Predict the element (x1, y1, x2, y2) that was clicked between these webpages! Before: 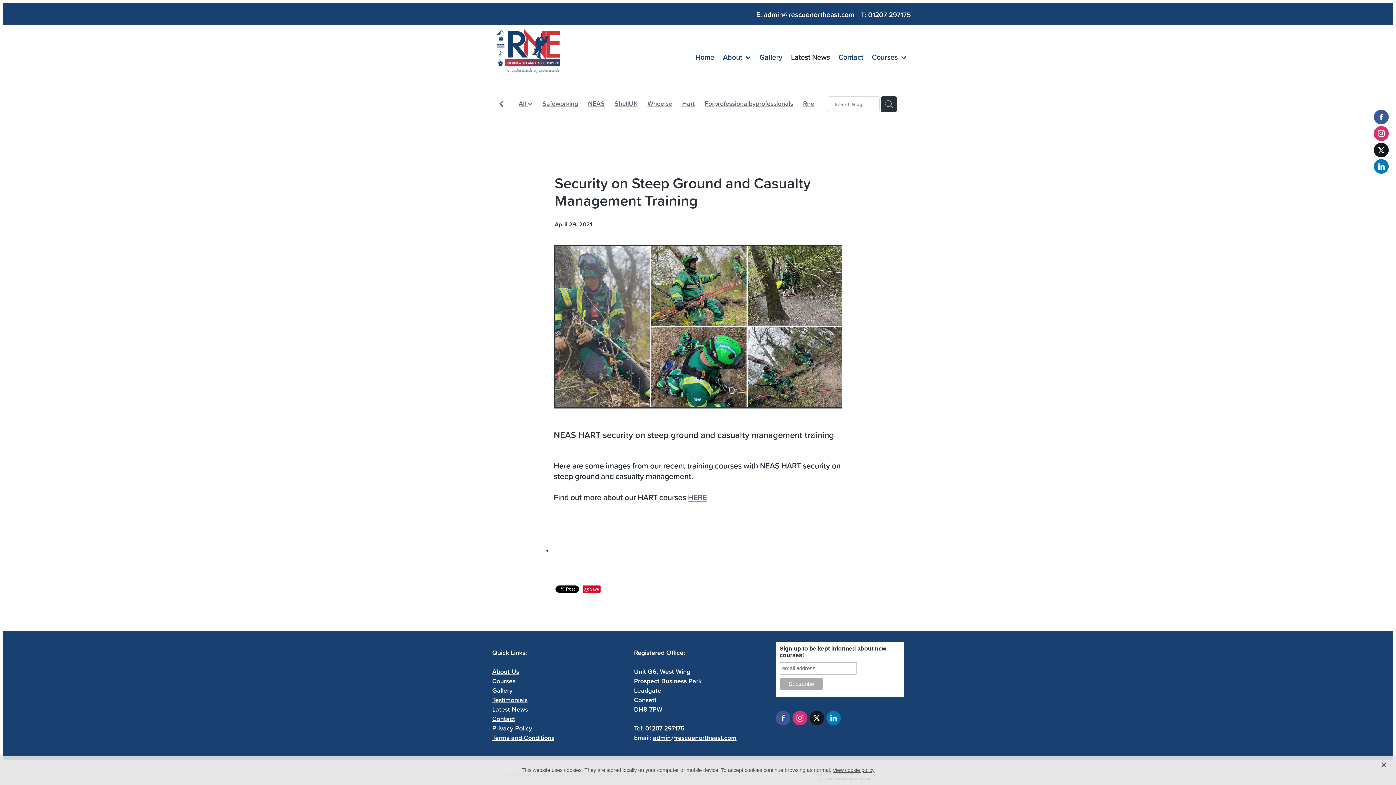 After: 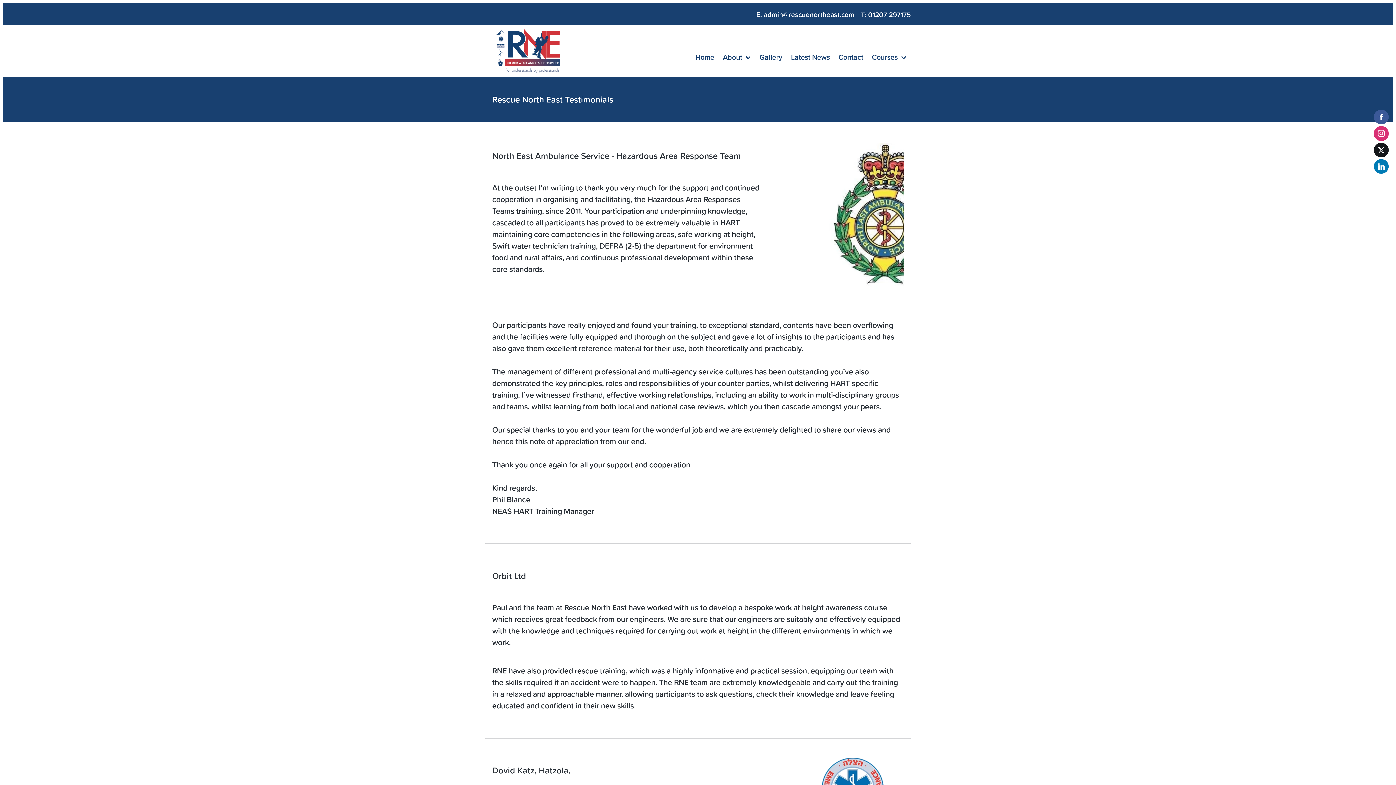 Action: bbox: (492, 695, 527, 704) label: Testimonials